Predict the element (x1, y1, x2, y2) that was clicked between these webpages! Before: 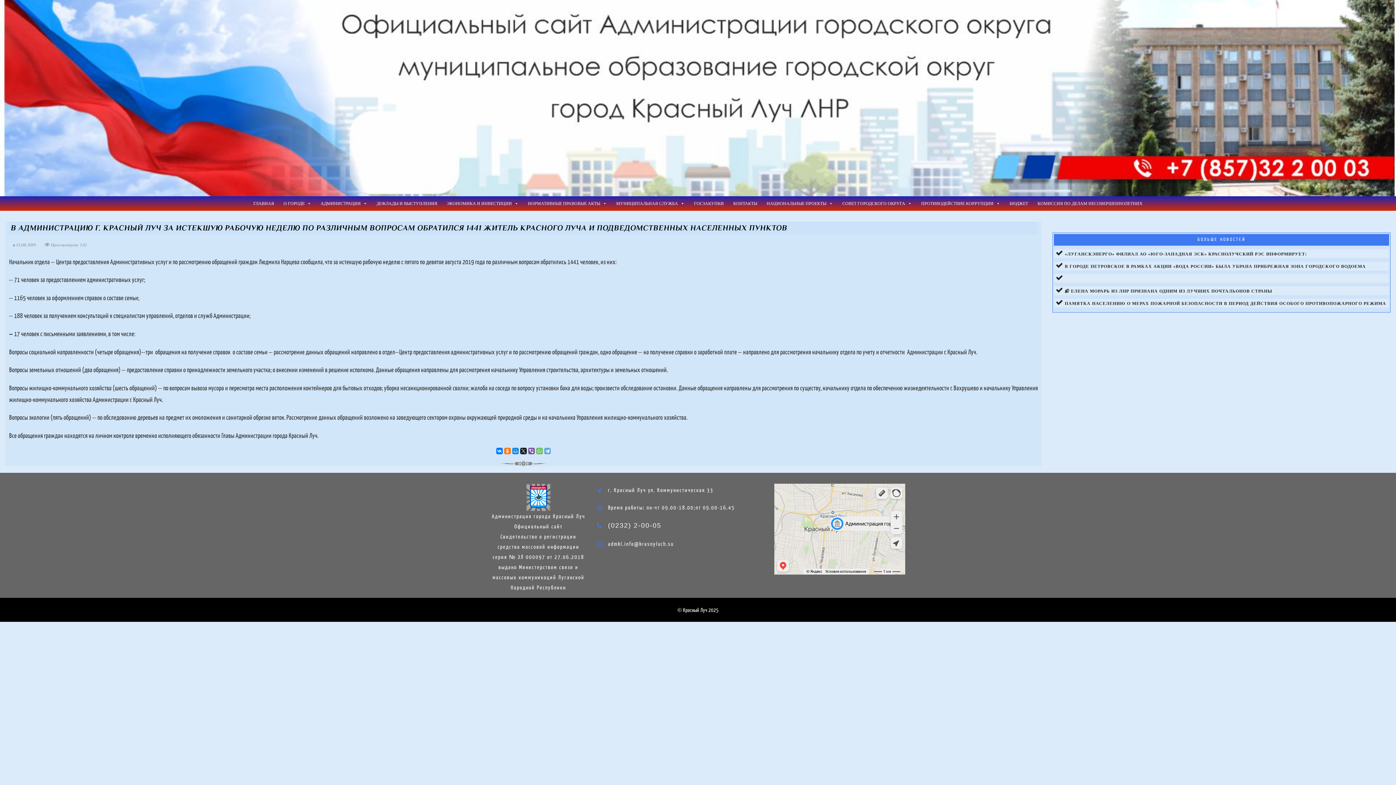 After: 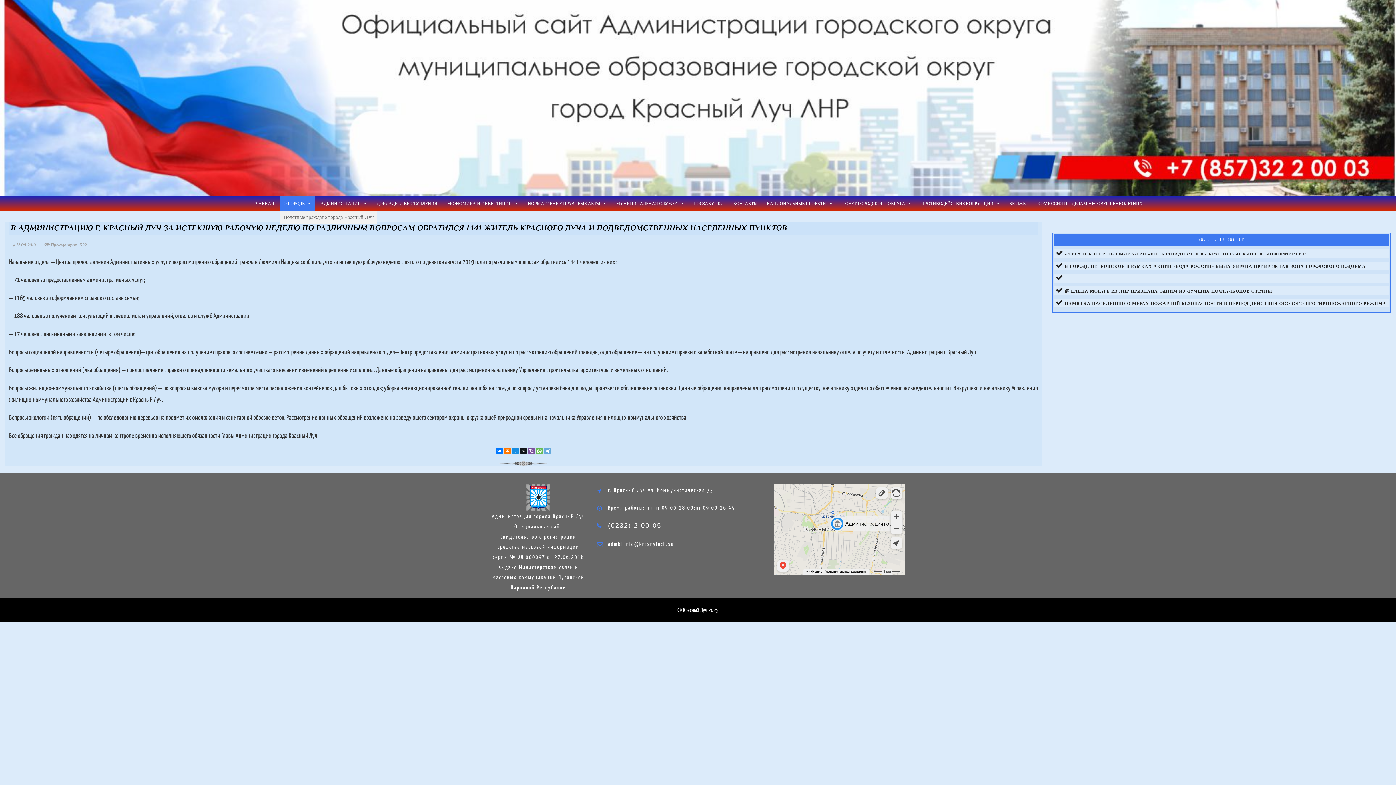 Action: bbox: (280, 196, 314, 210) label: О ГОРОДЕ